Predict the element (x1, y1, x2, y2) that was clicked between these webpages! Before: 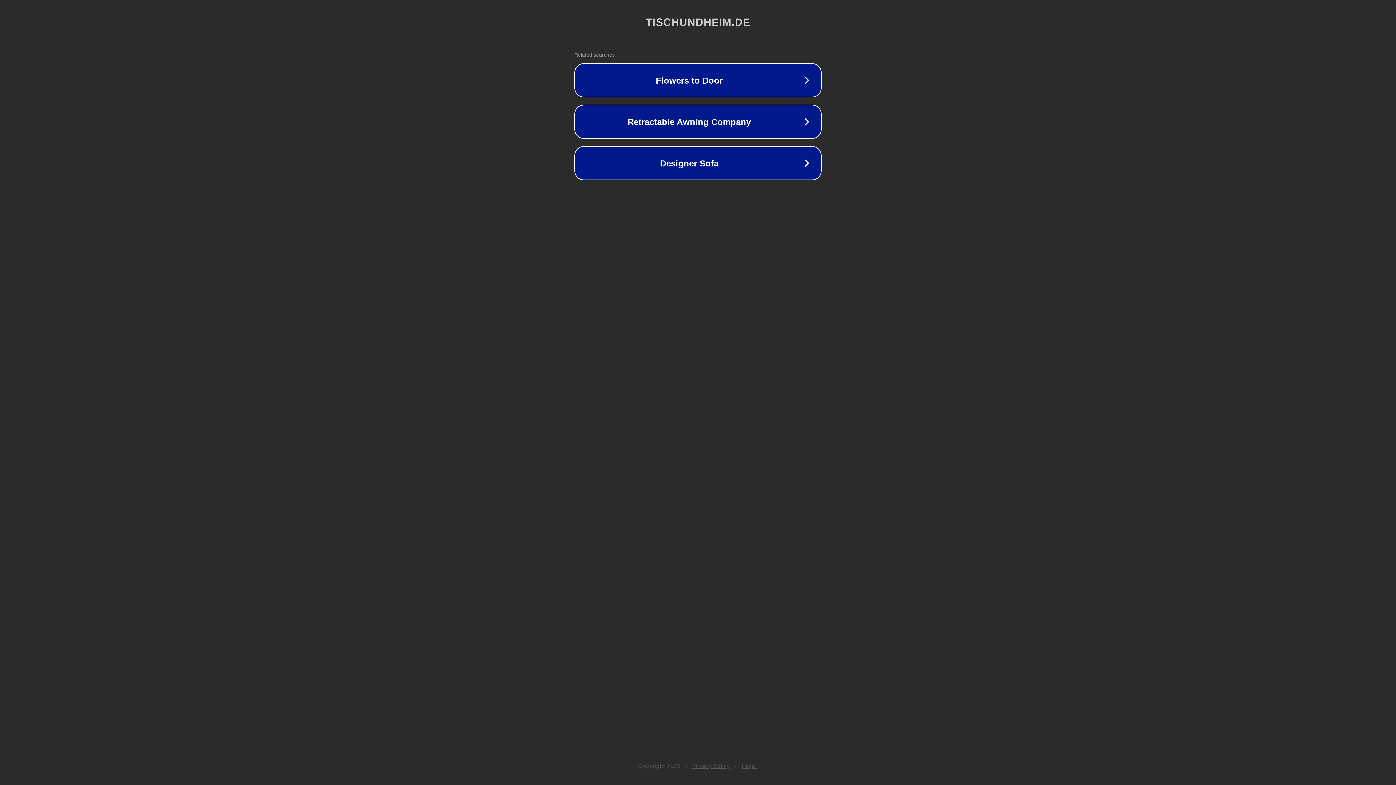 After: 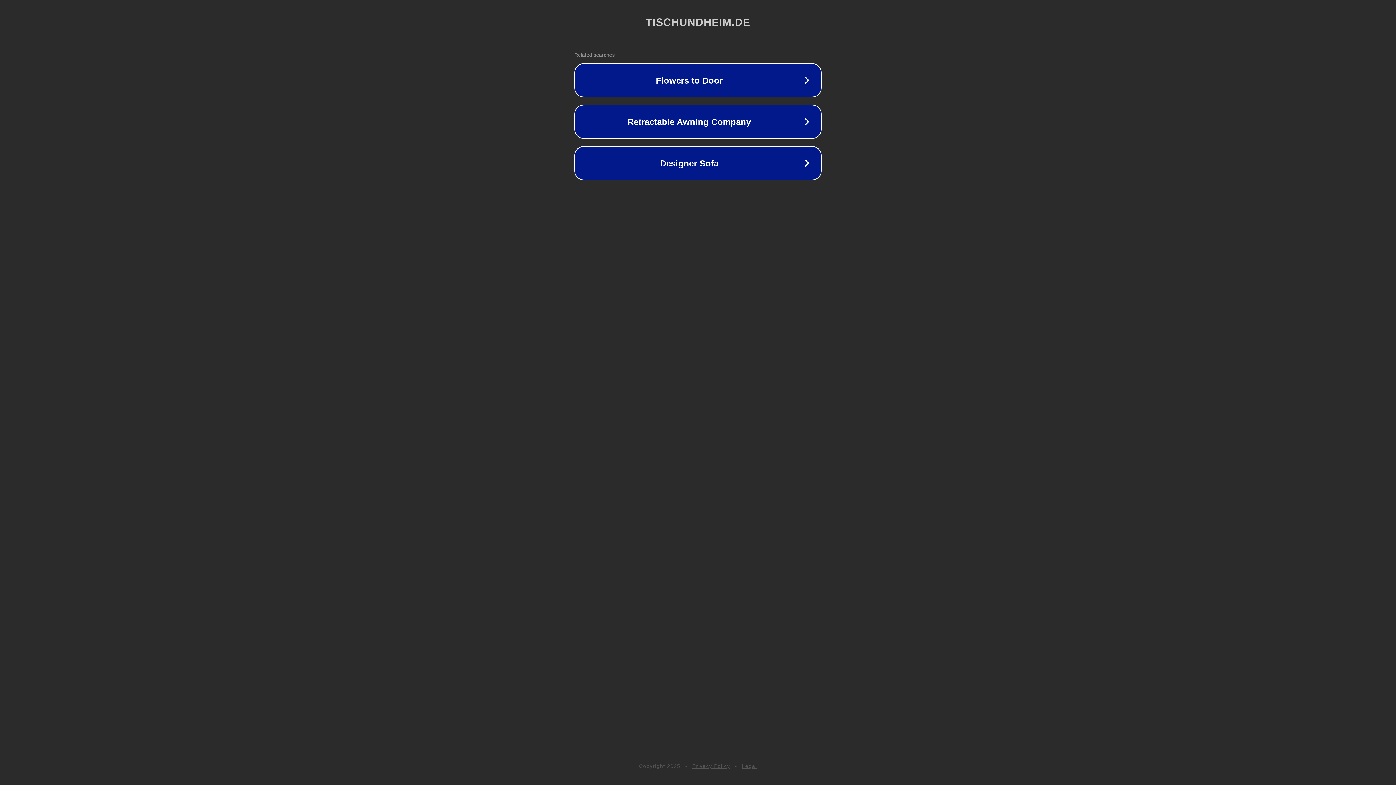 Action: label: Privacy Policy bbox: (692, 763, 730, 769)